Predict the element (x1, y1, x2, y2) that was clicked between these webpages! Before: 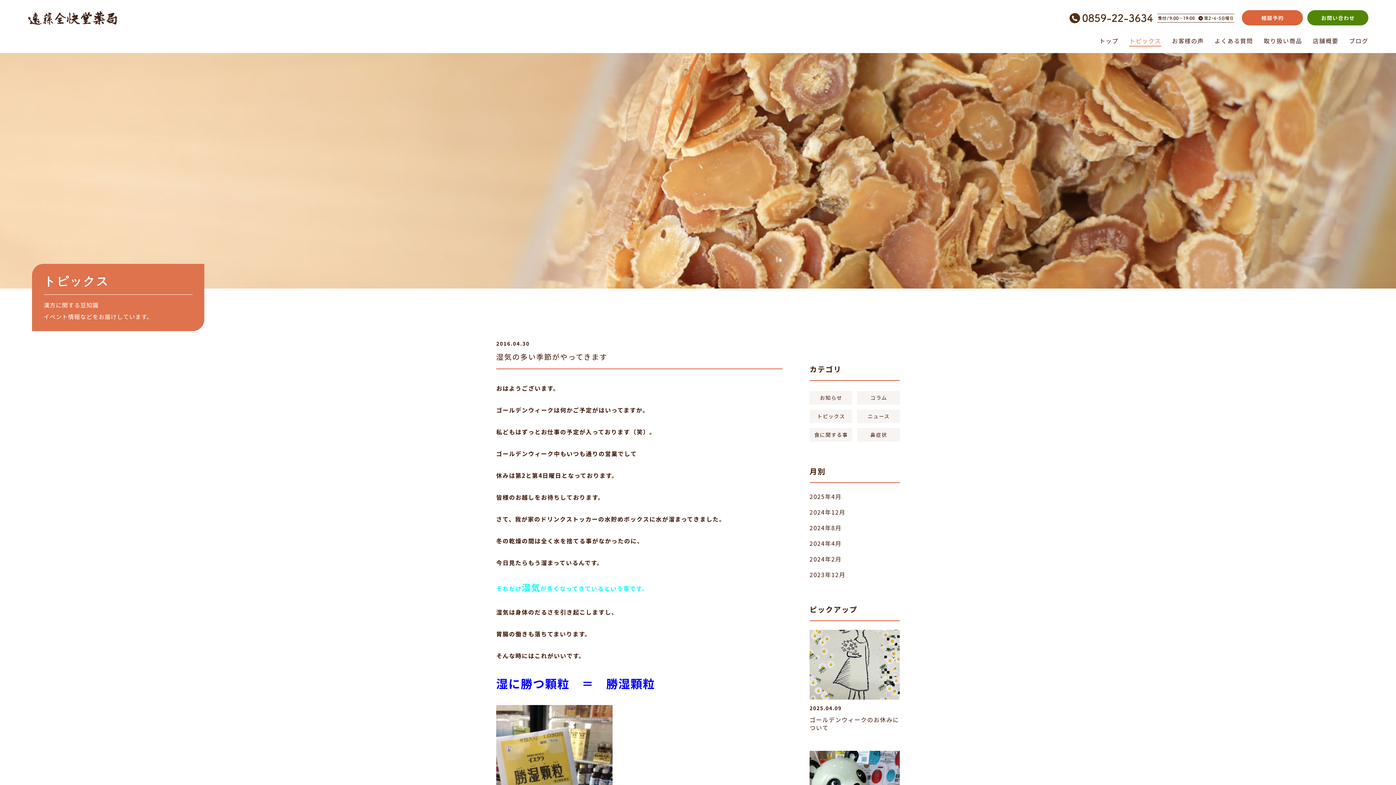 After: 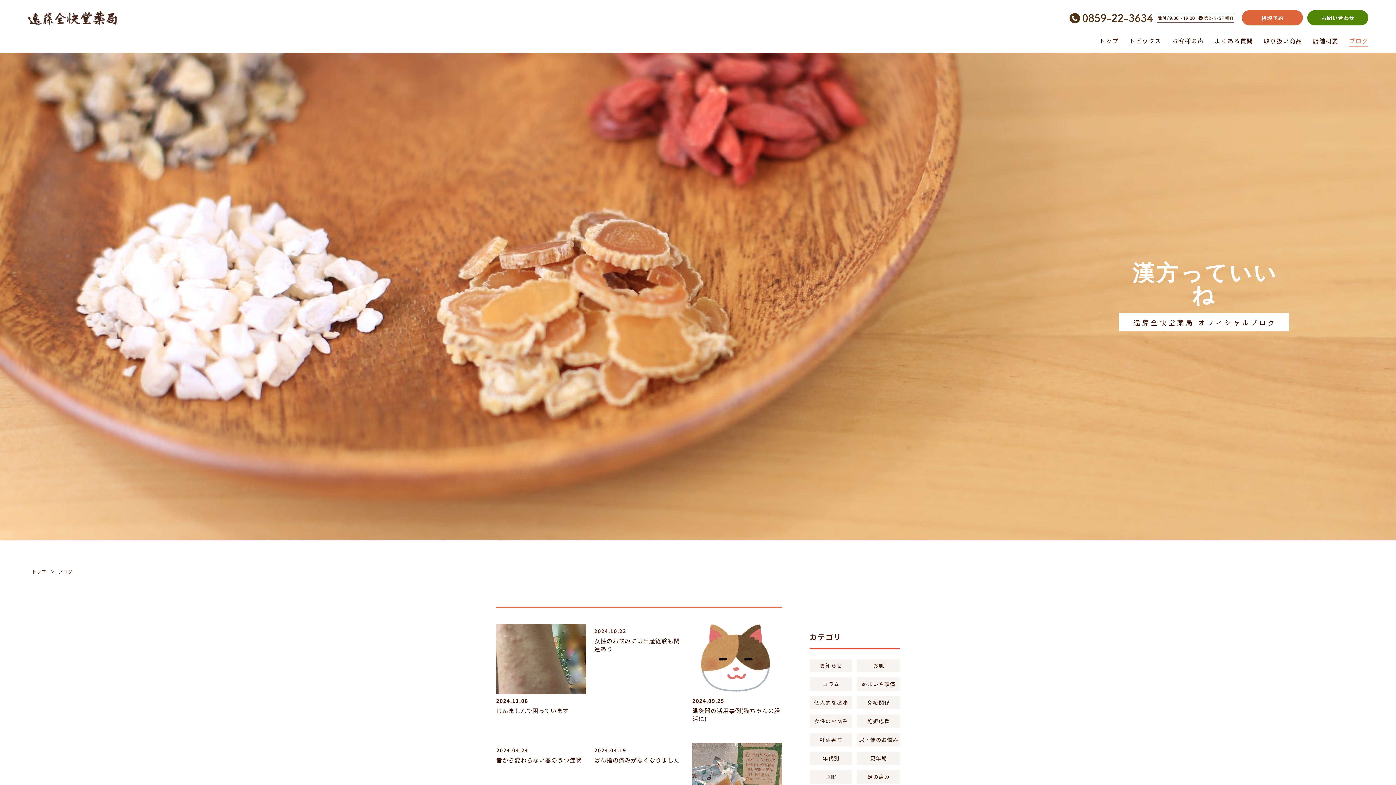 Action: bbox: (1349, 37, 1368, 43) label: ブログ